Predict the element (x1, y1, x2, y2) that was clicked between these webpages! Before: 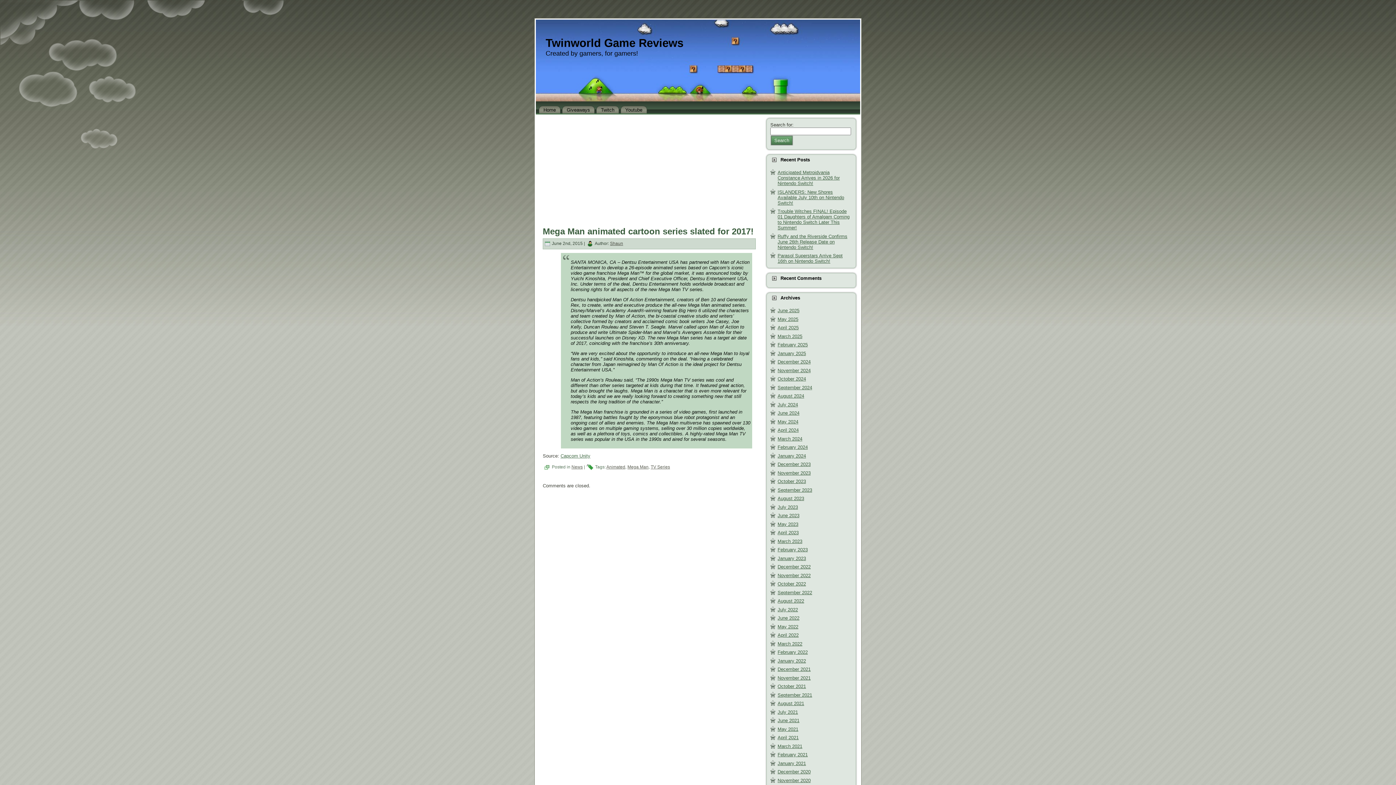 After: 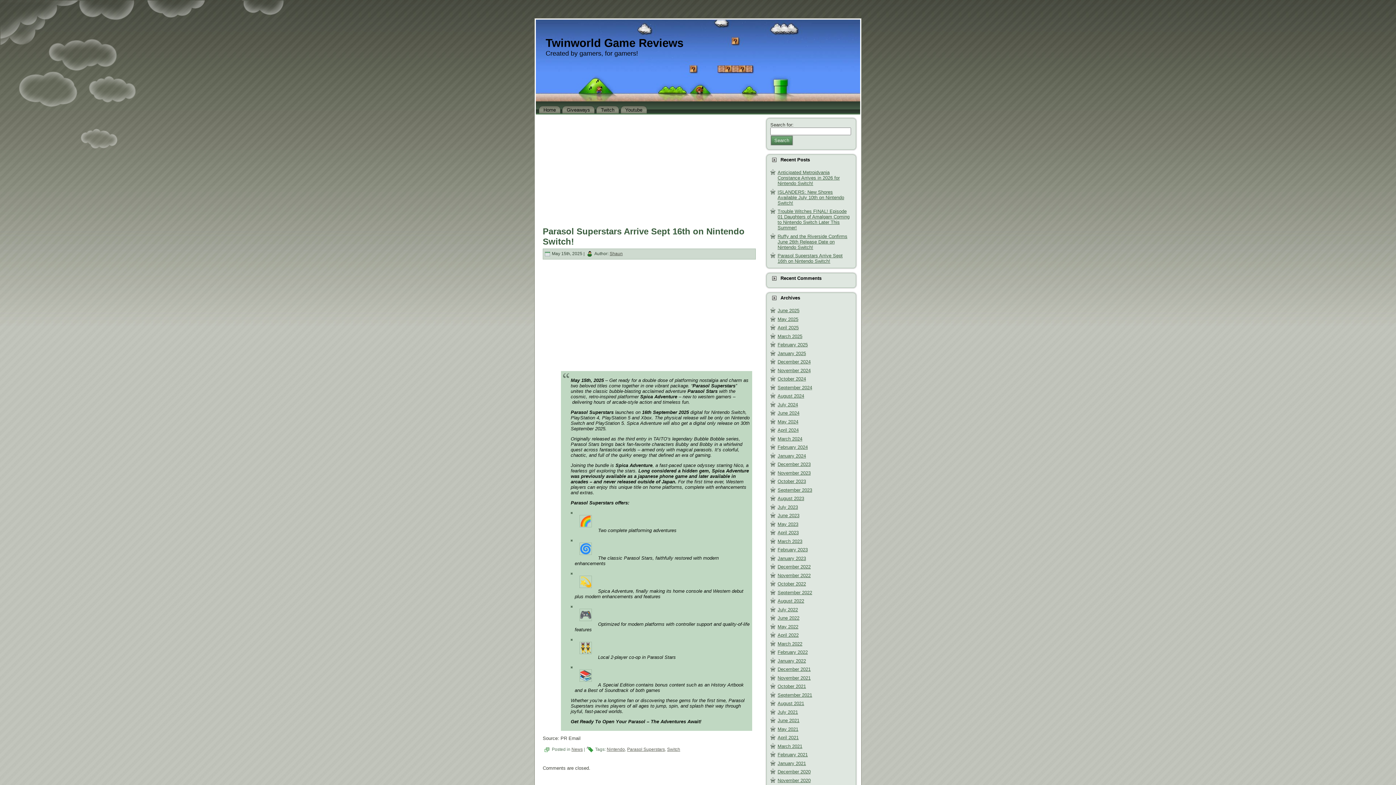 Action: label: Parasol Superstars Arrive Sept 16th on Nintendo Switch! bbox: (777, 253, 842, 264)